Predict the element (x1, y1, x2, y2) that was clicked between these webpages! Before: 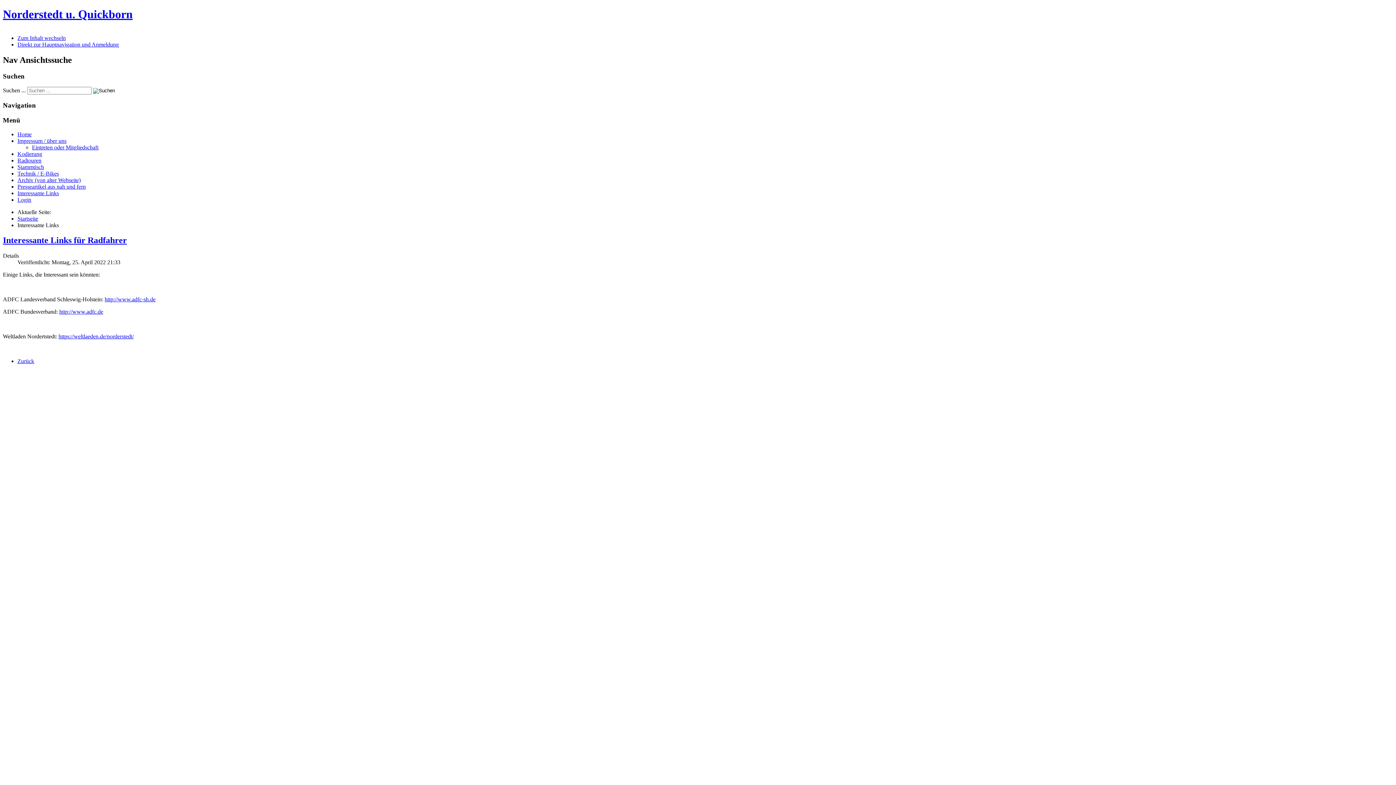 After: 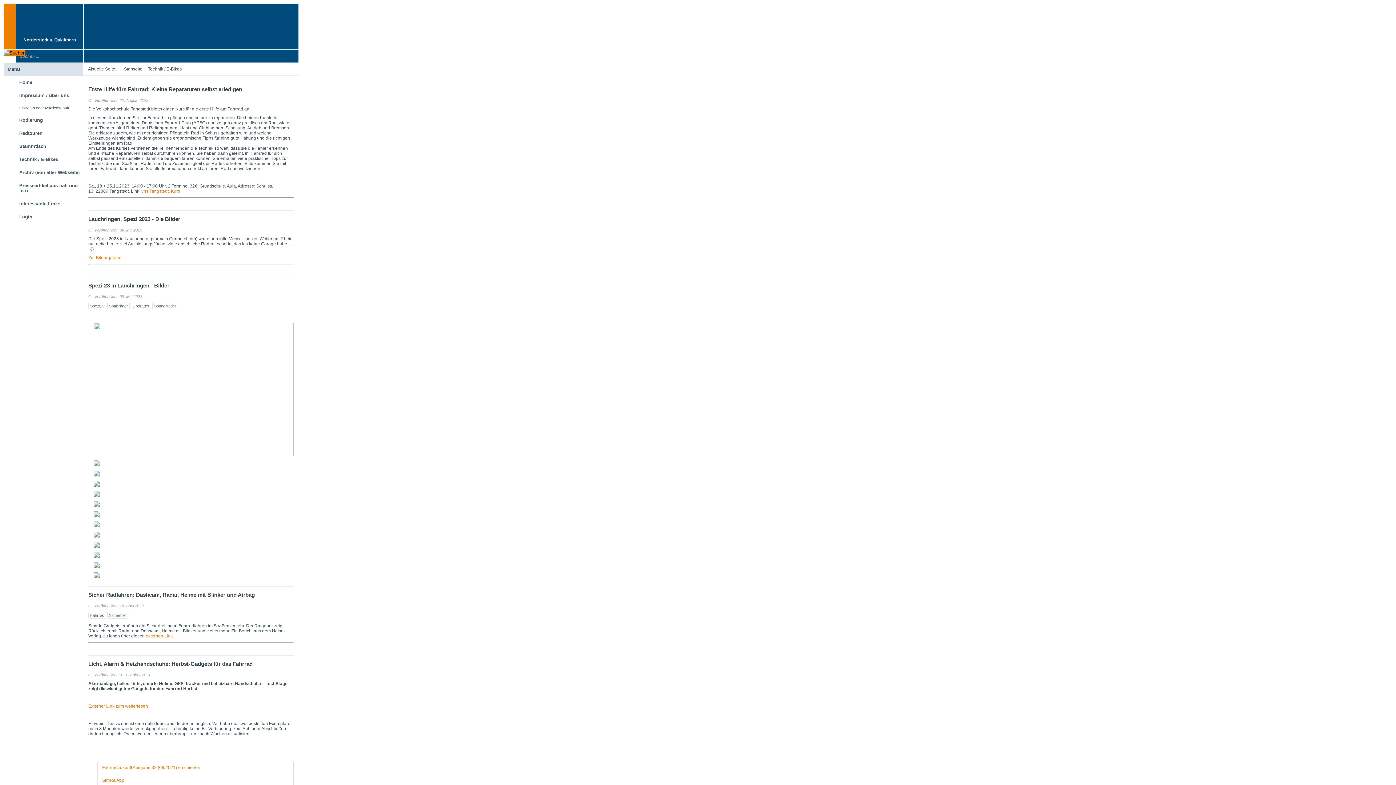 Action: bbox: (17, 170, 58, 176) label: Technik / E-Bikes